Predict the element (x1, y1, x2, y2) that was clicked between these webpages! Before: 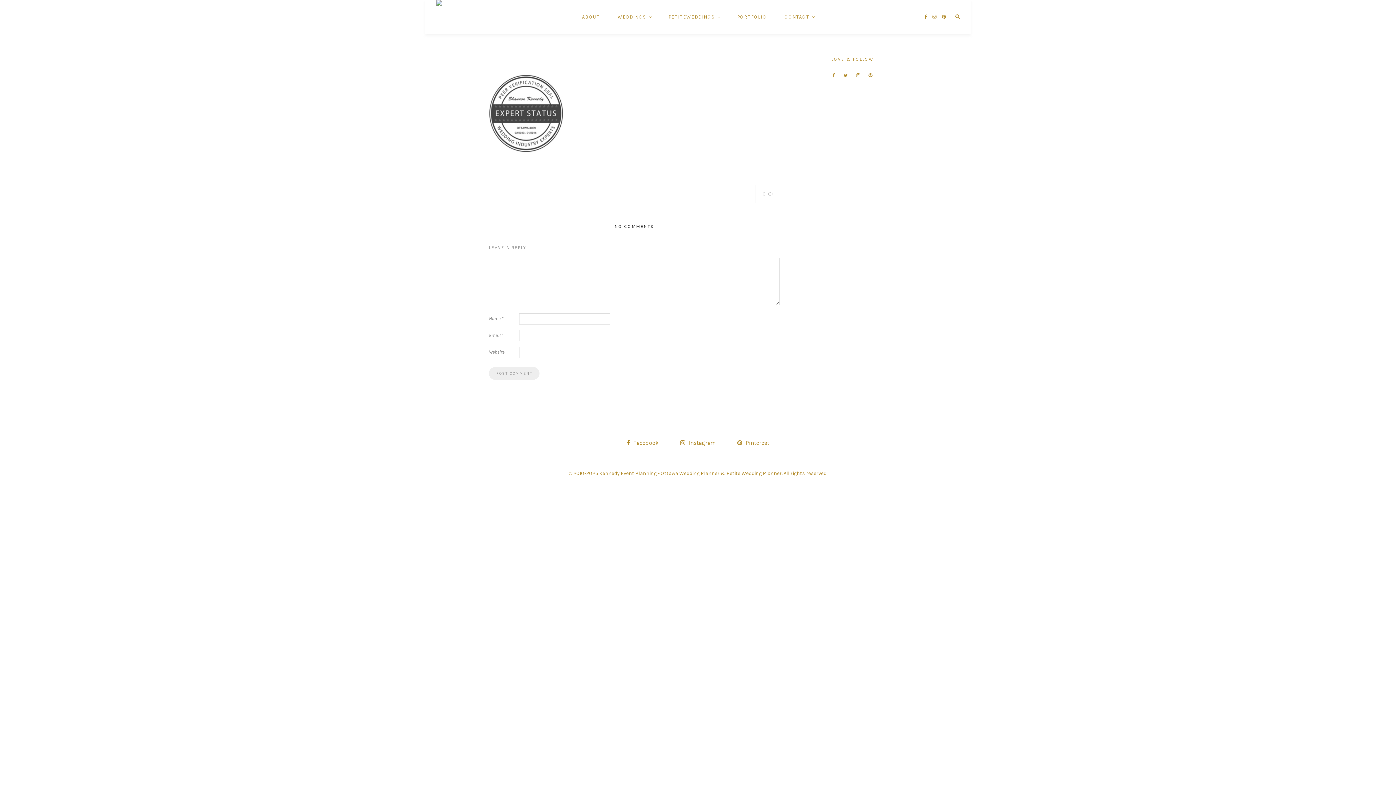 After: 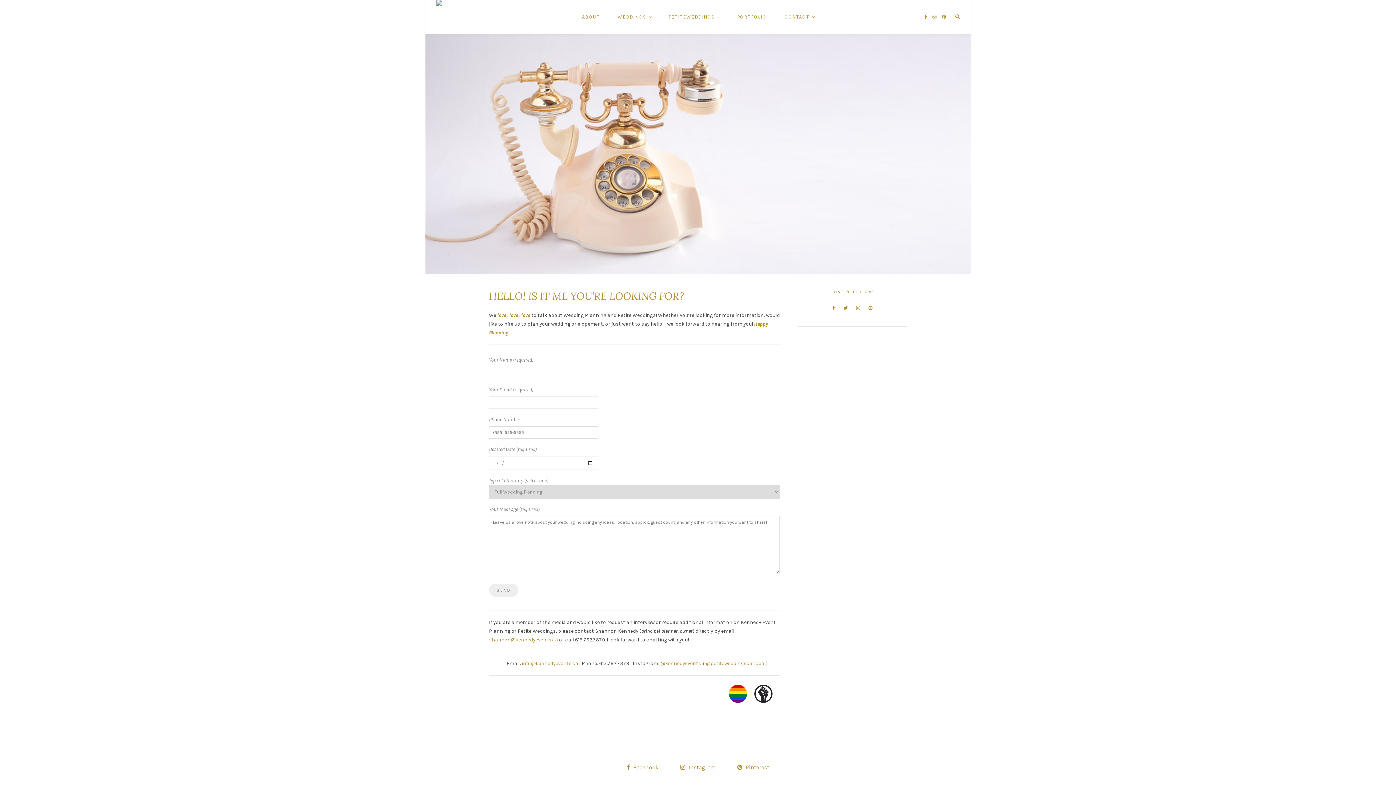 Action: label: CONTACT bbox: (784, 0, 814, 34)